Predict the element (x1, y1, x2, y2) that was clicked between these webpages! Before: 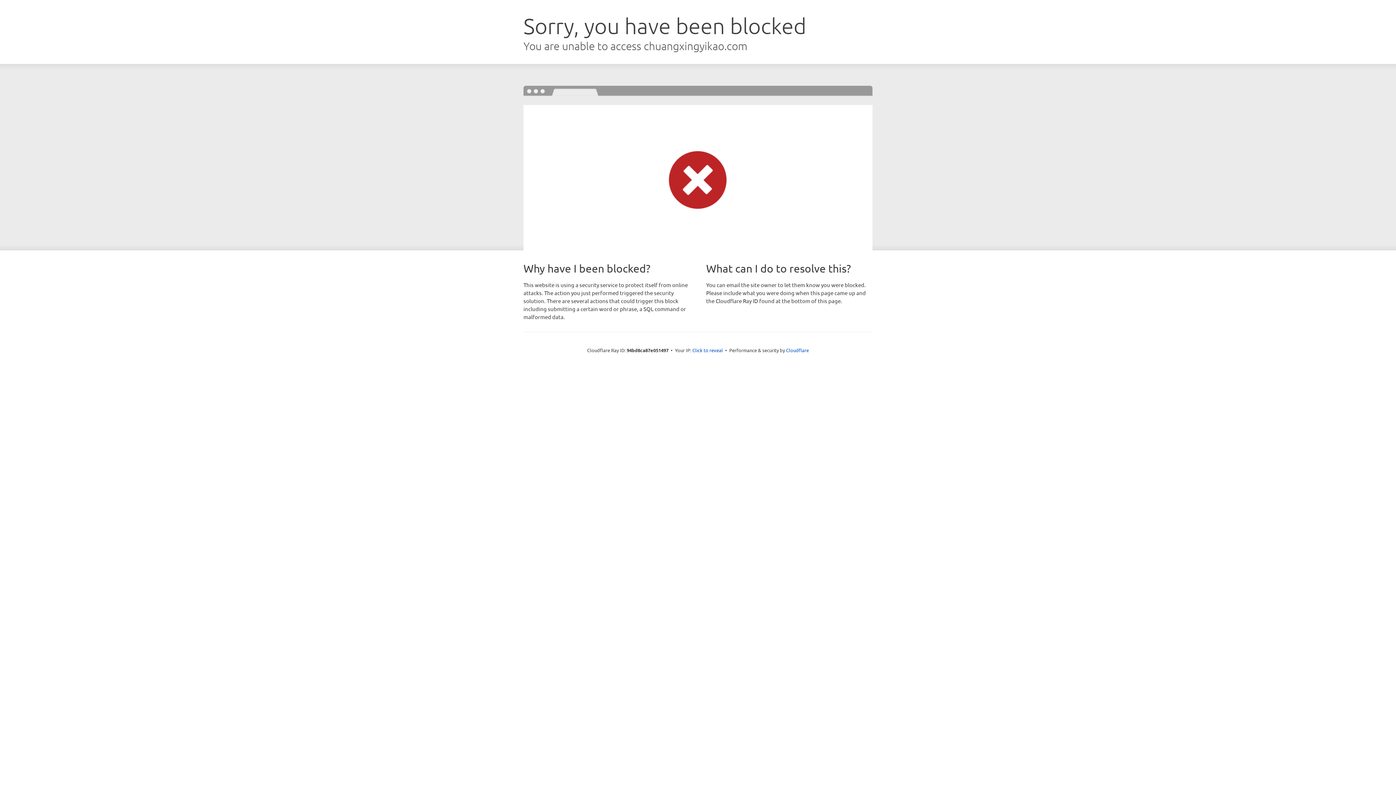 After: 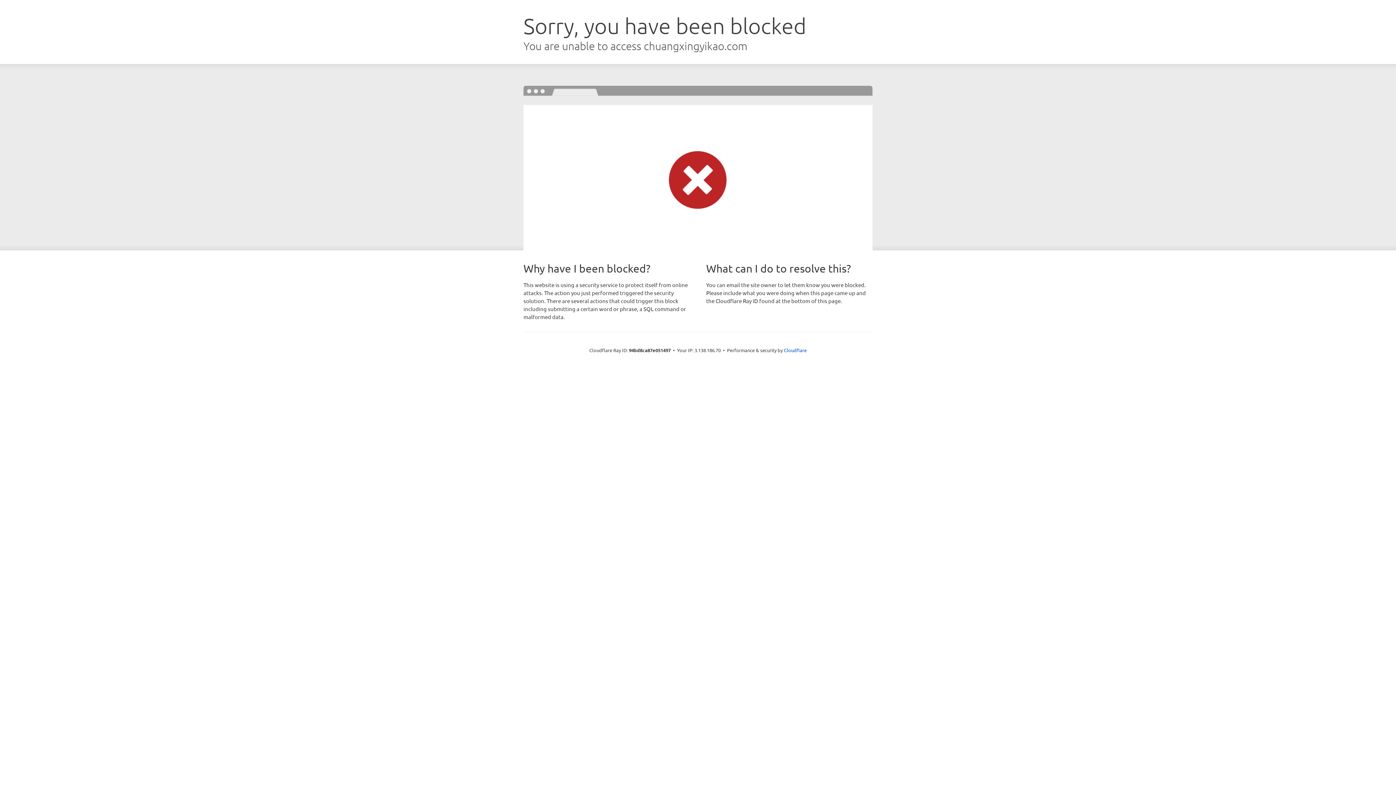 Action: label: Click to reveal bbox: (692, 346, 723, 353)